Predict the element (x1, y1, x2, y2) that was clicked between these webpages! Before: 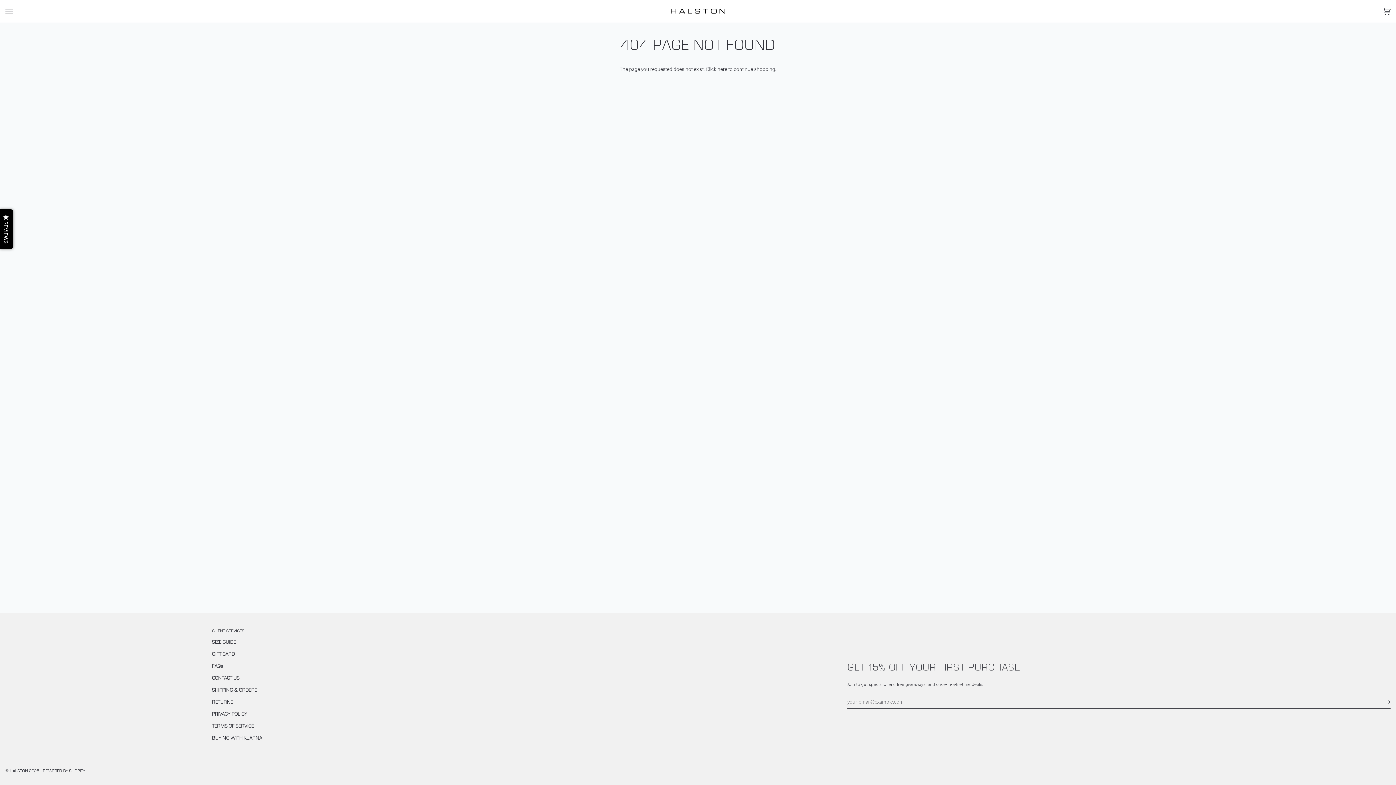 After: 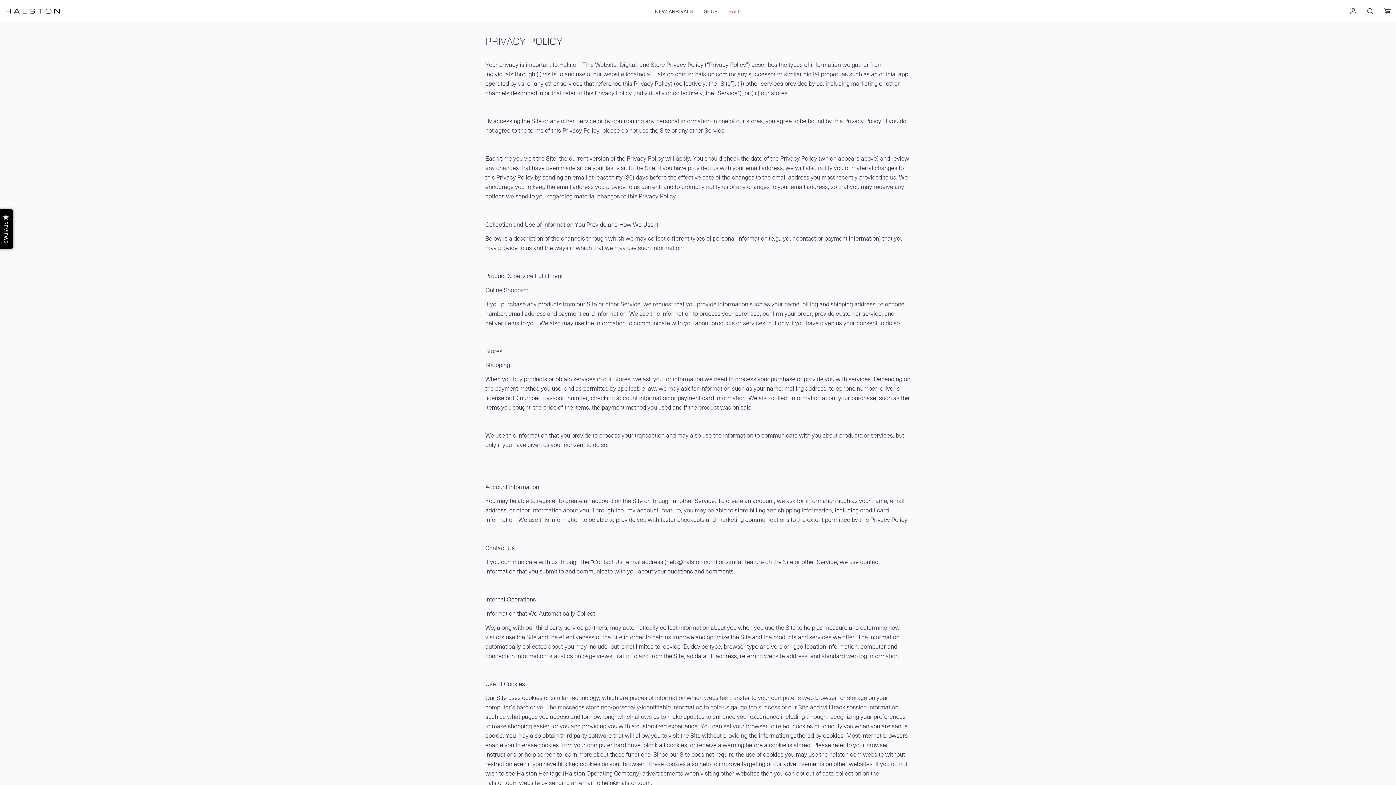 Action: bbox: (212, 710, 247, 717) label: PRIVACY POLICY